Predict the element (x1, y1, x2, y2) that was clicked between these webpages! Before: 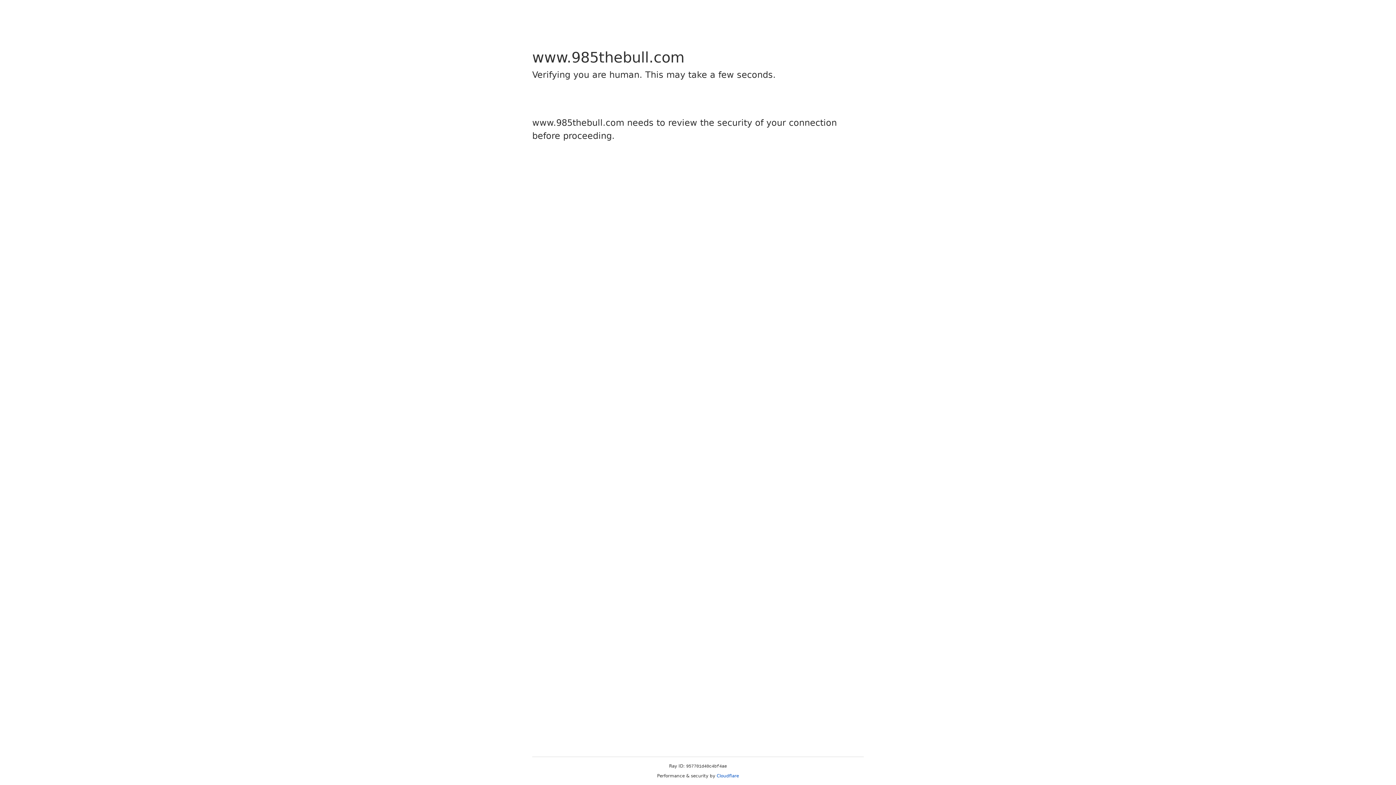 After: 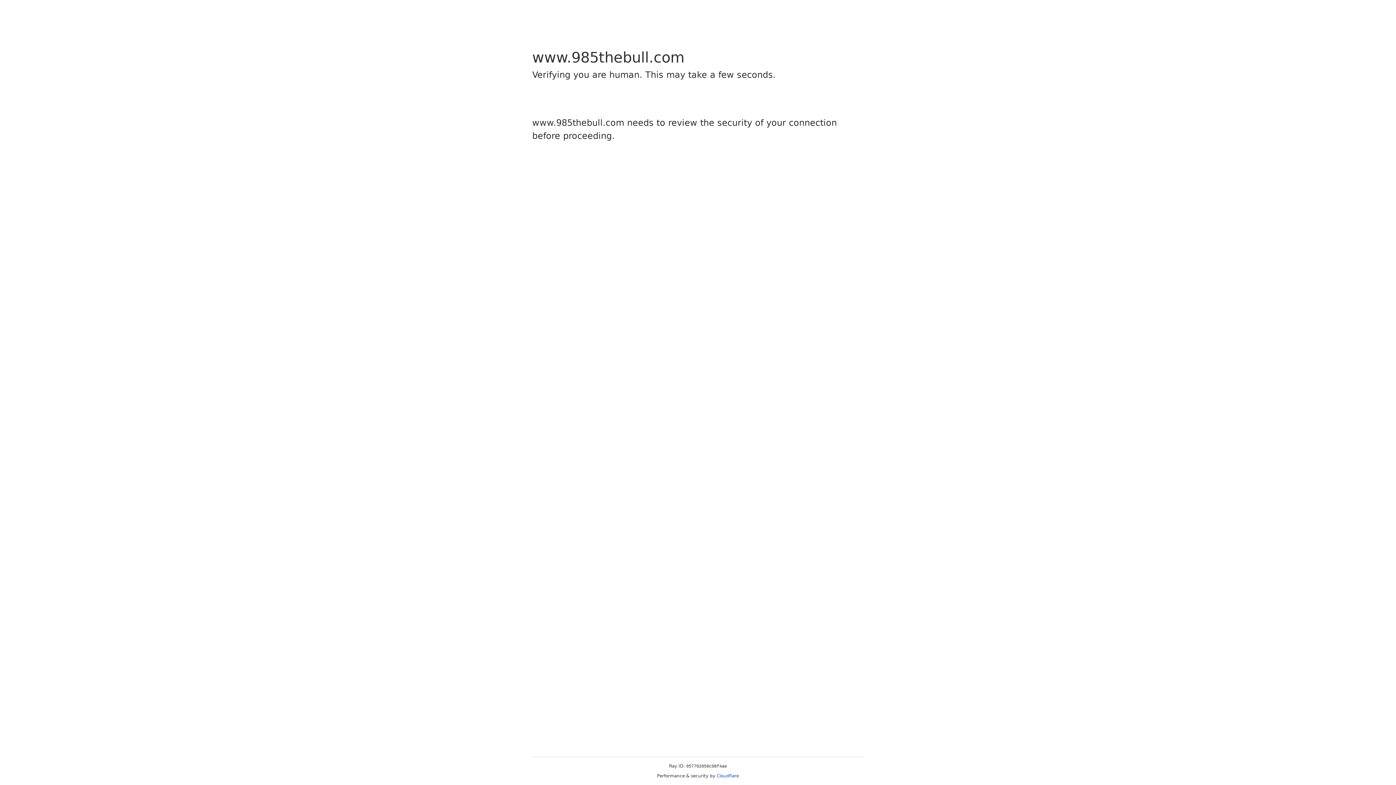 Action: label: Cloudflare bbox: (716, 773, 739, 778)